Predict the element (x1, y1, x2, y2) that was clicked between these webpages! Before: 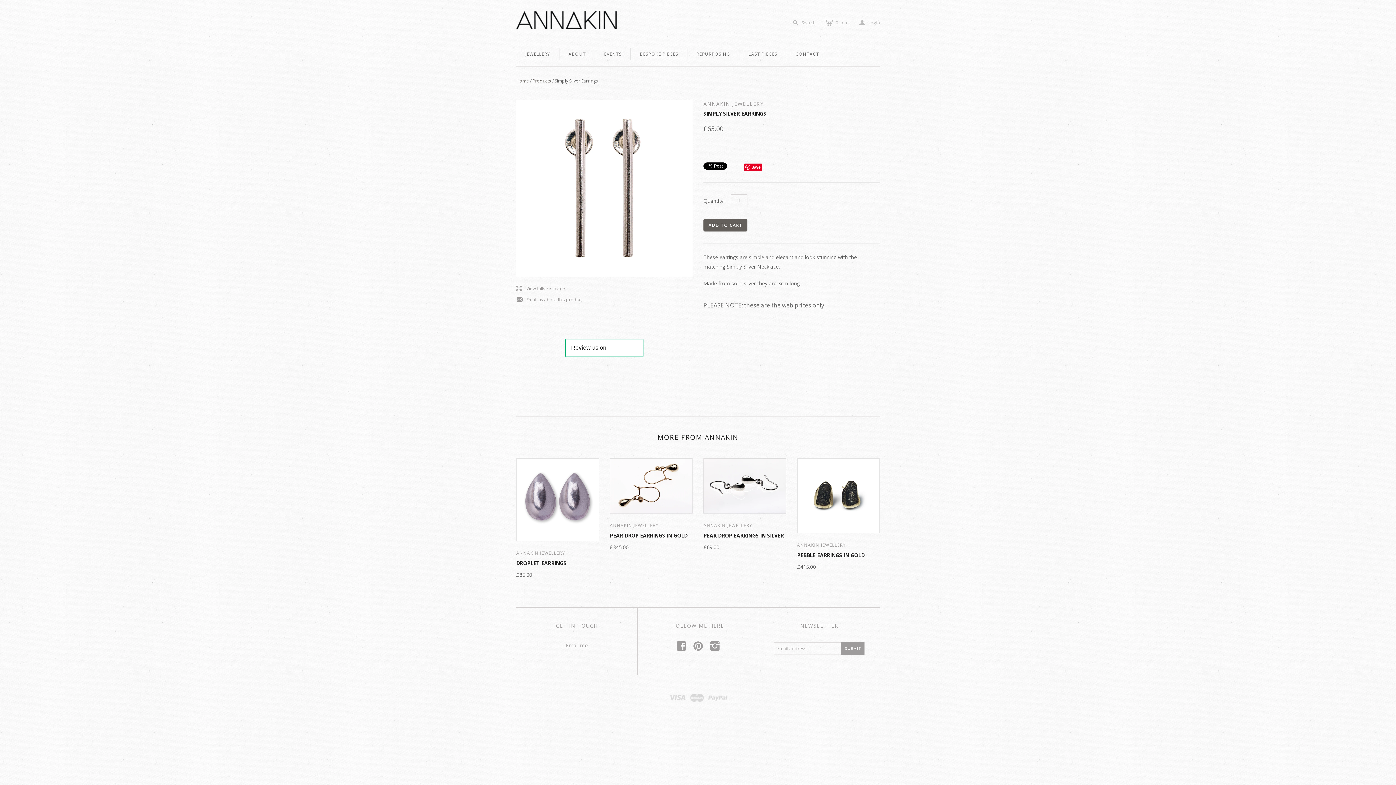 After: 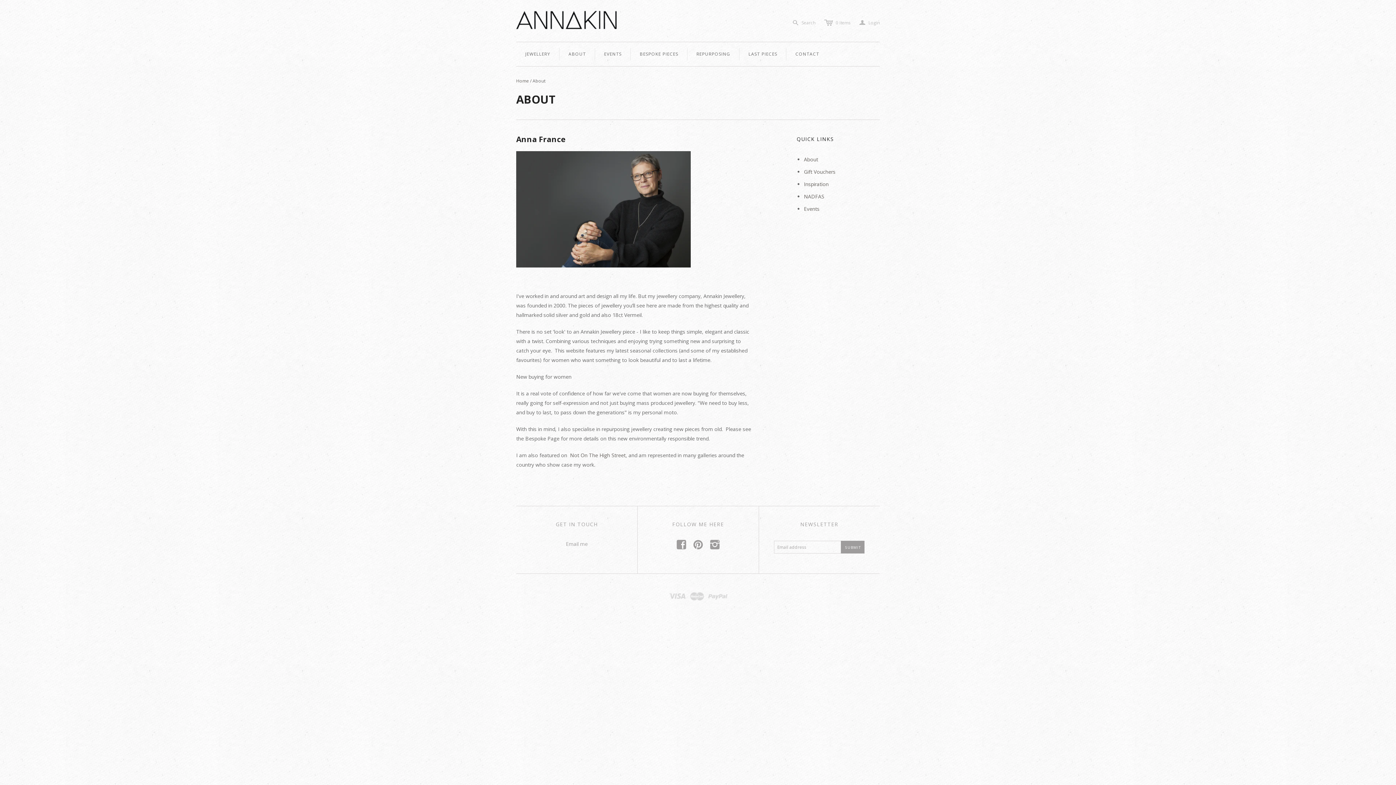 Action: bbox: (559, 42, 595, 66) label: ABOUT